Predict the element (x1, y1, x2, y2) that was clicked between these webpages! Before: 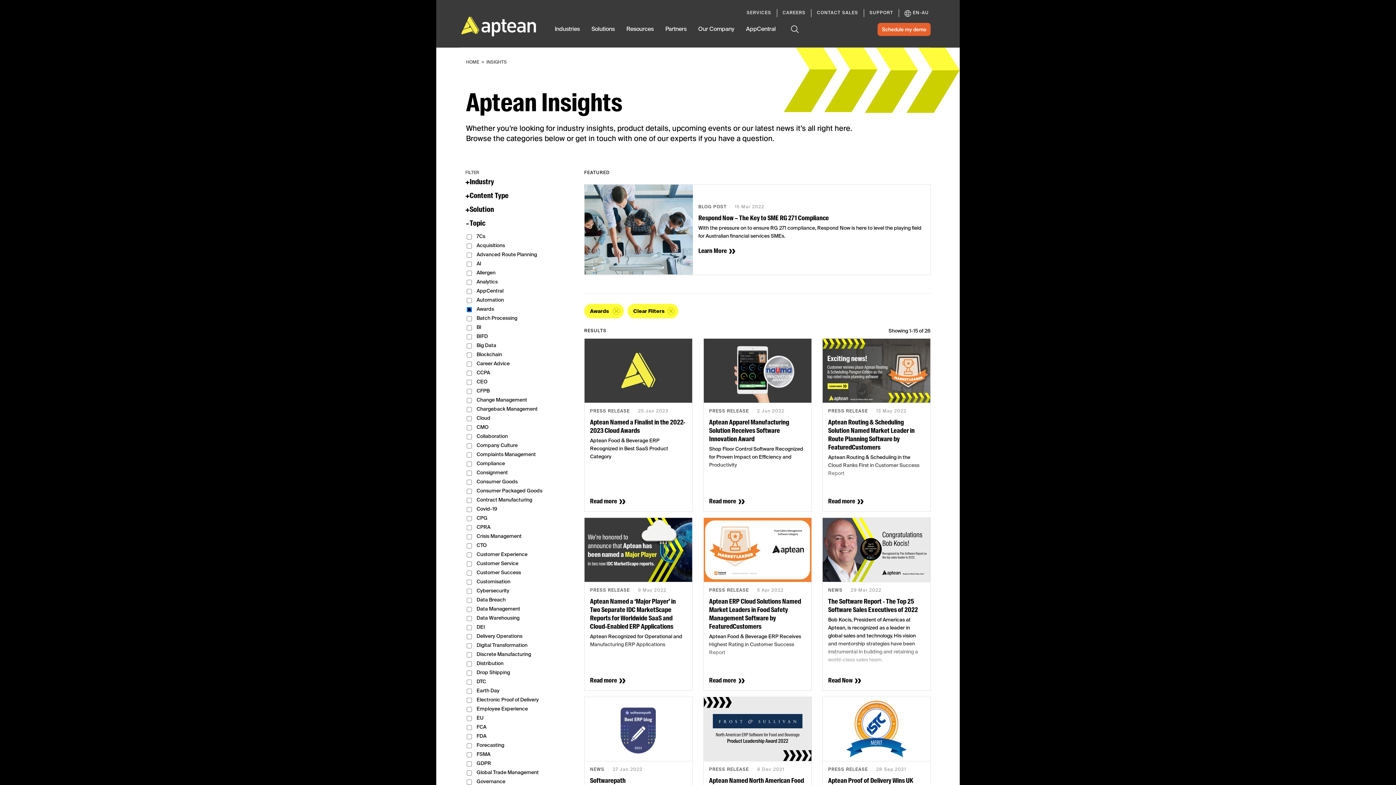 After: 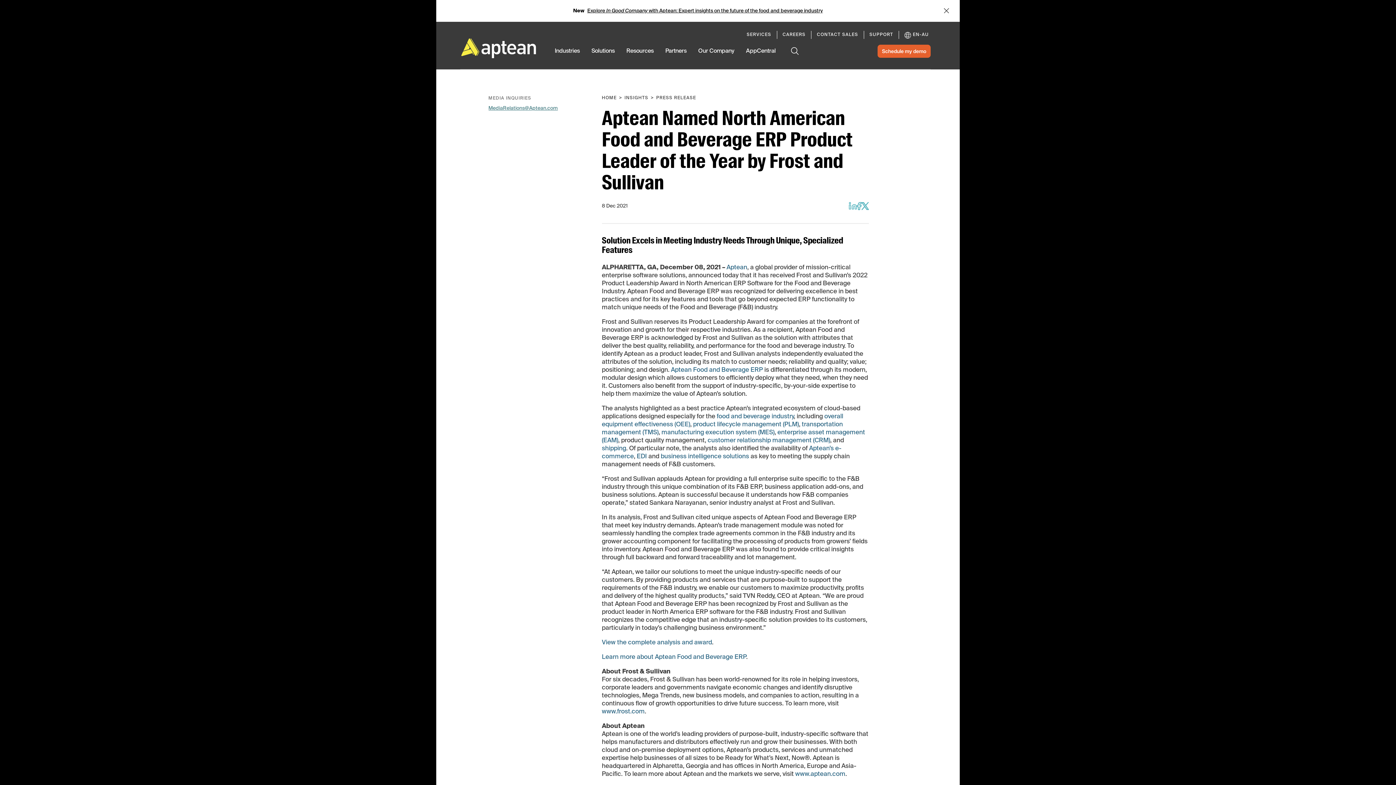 Action: bbox: (703, 697, 811, 870) label: PRESS RELEASE8 Dec 2021
Aptean Named North American Food and Beverage ERP Product Leader of the Year by Frost and Sullivan
Solution Excels in Meeting Industry Needs Through Unique, Specialized Features

Read more